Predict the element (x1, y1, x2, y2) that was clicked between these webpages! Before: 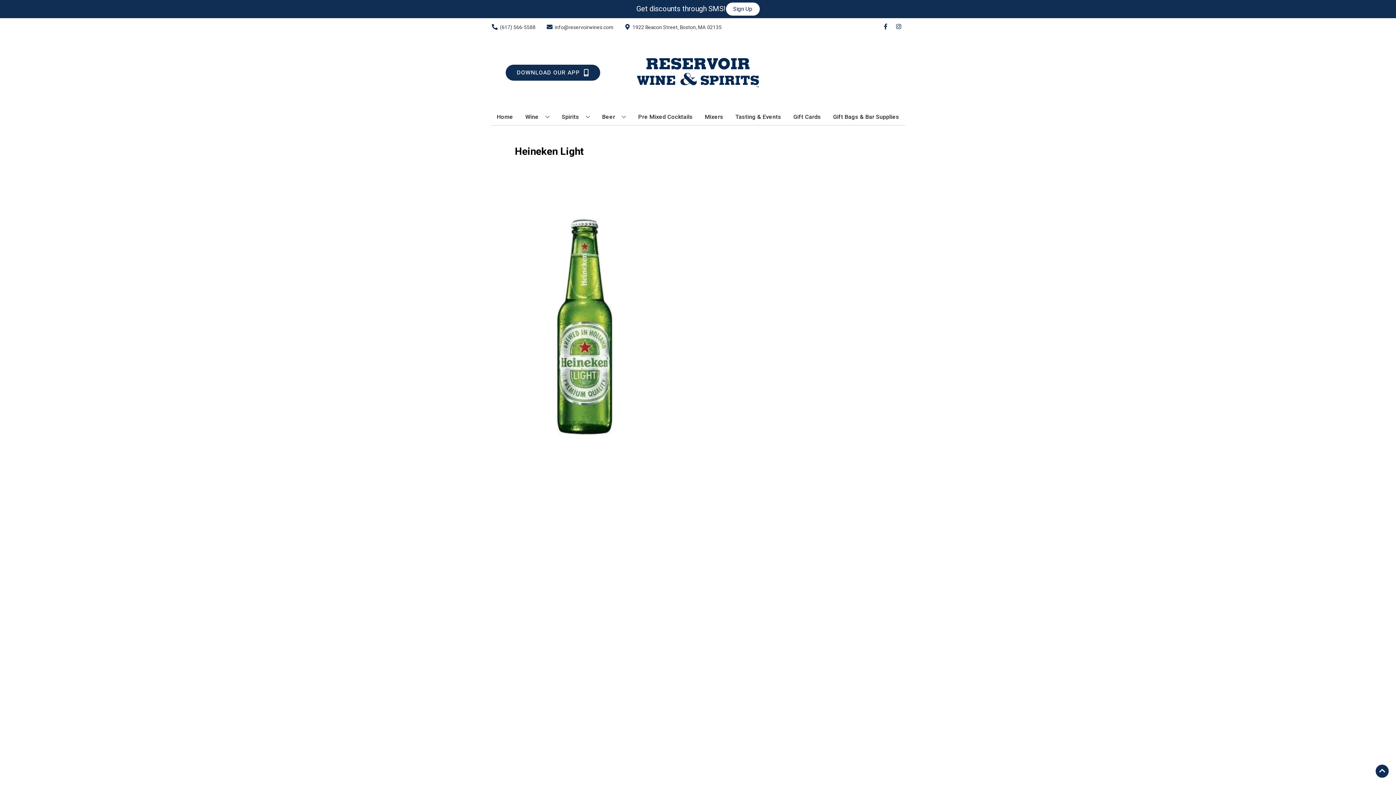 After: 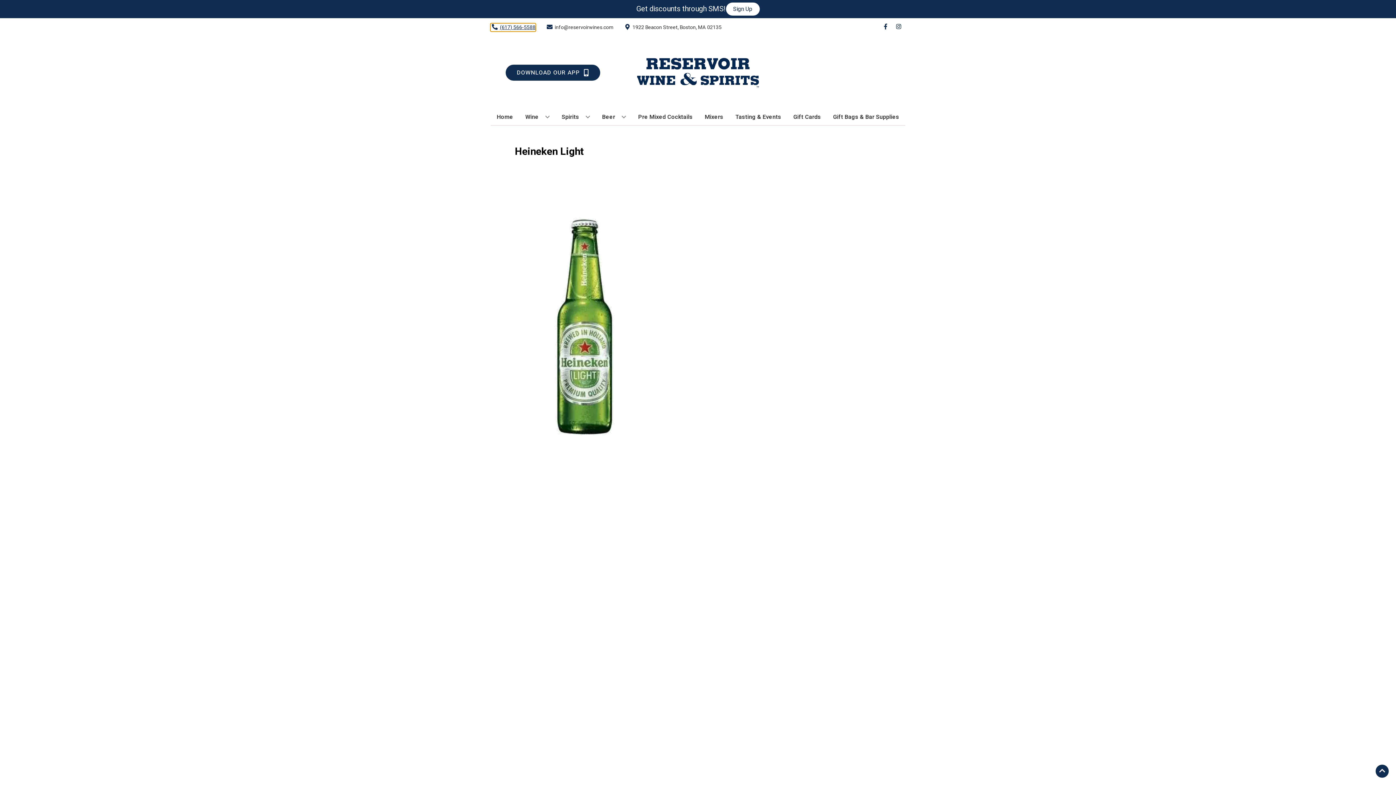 Action: label: Store number is (617) 566-5588 Clicking will open a link in a new tab bbox: (490, 23, 535, 31)